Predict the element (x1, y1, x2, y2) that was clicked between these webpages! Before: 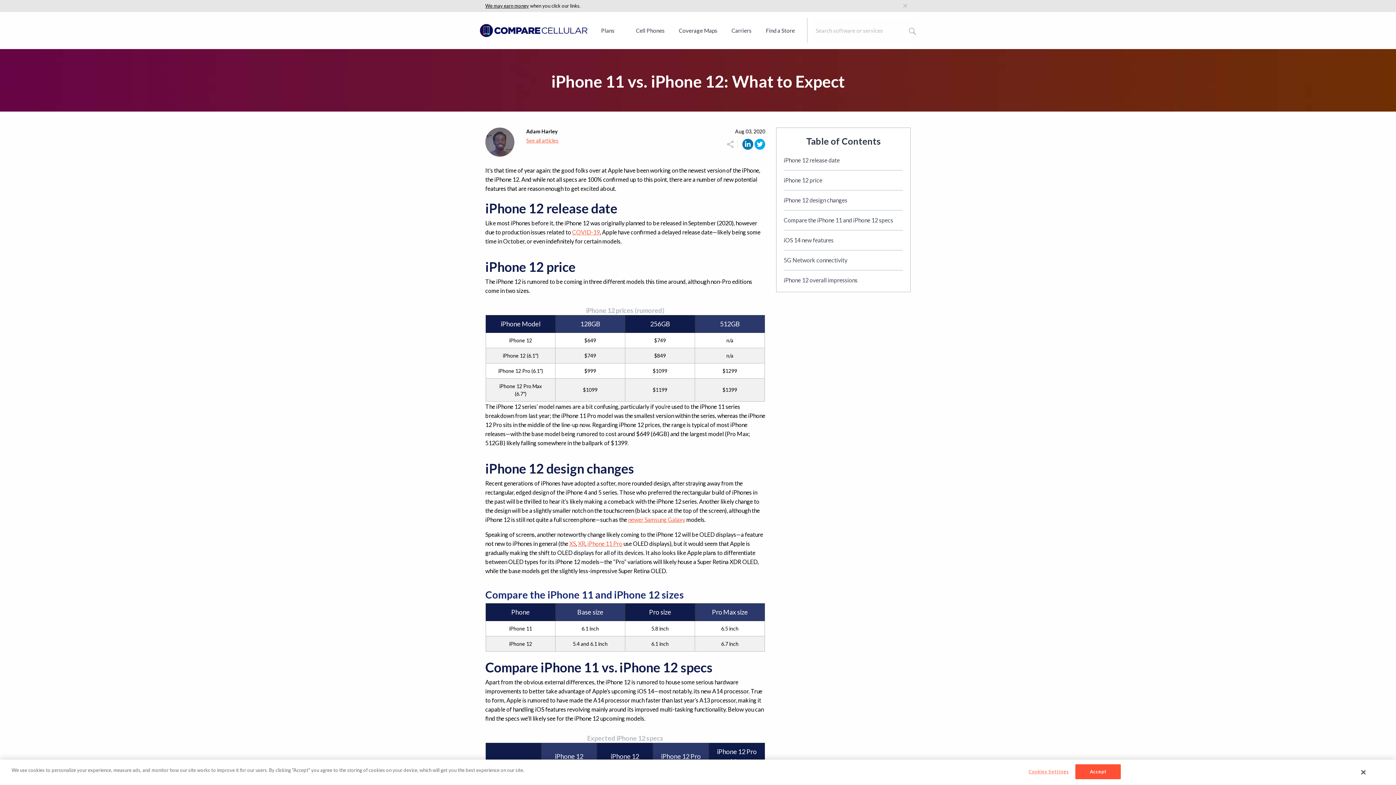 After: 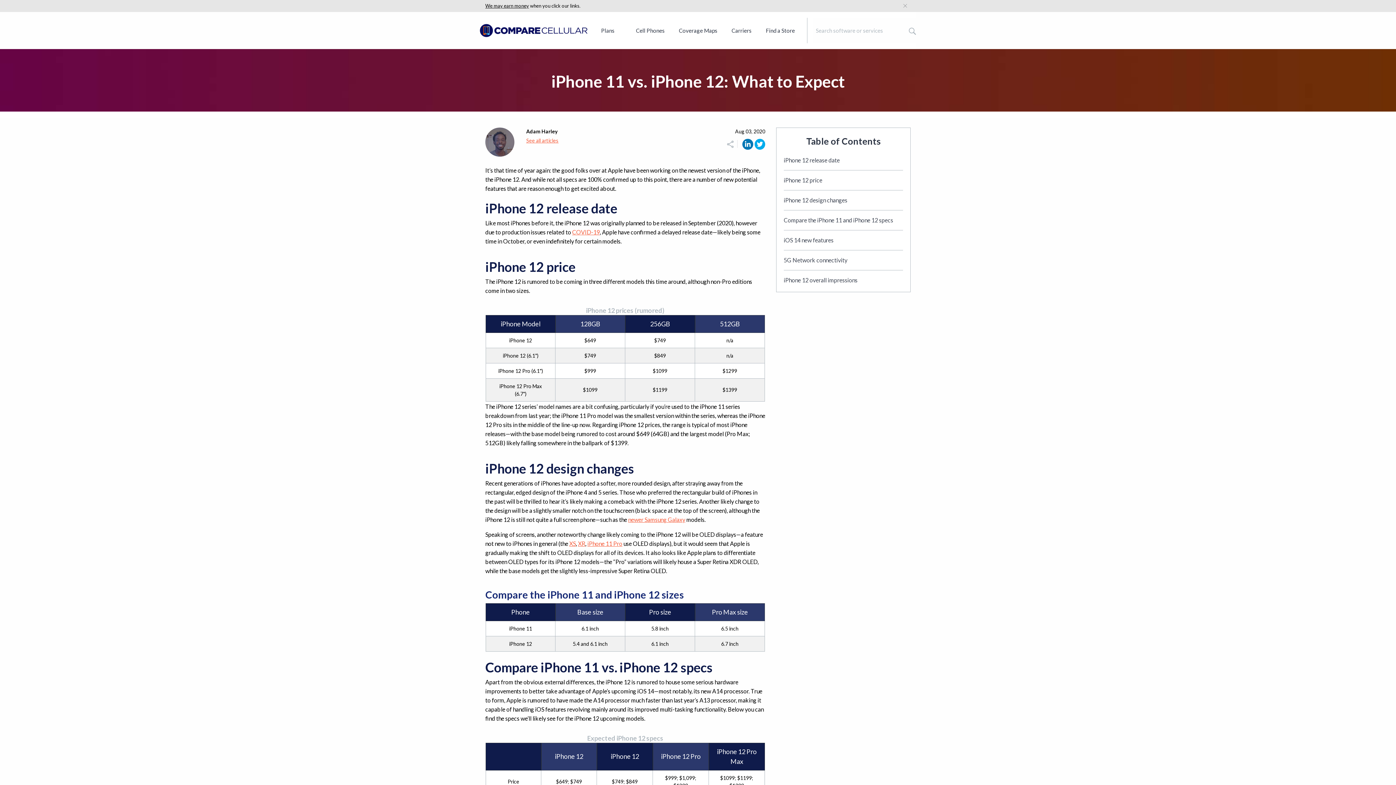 Action: bbox: (1075, 764, 1121, 779) label: Accept